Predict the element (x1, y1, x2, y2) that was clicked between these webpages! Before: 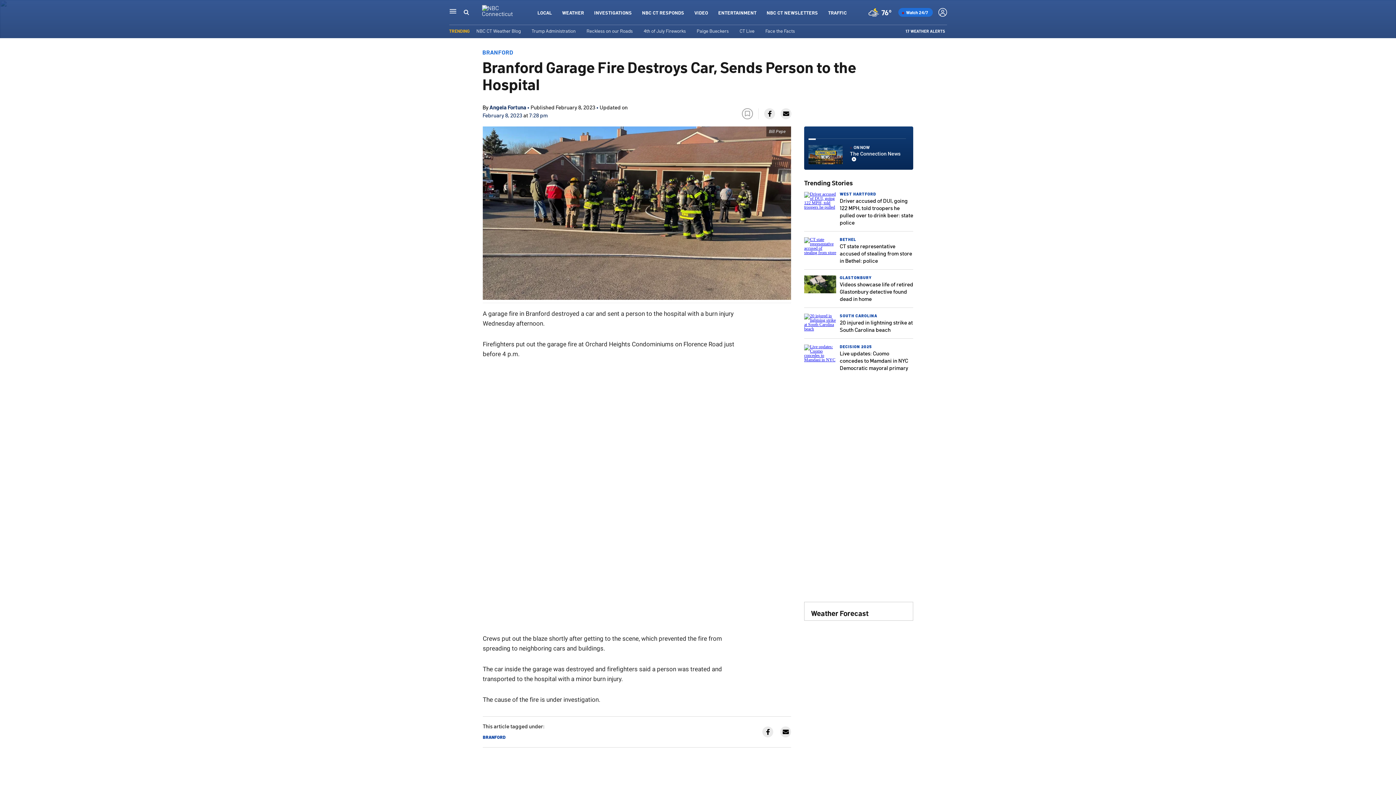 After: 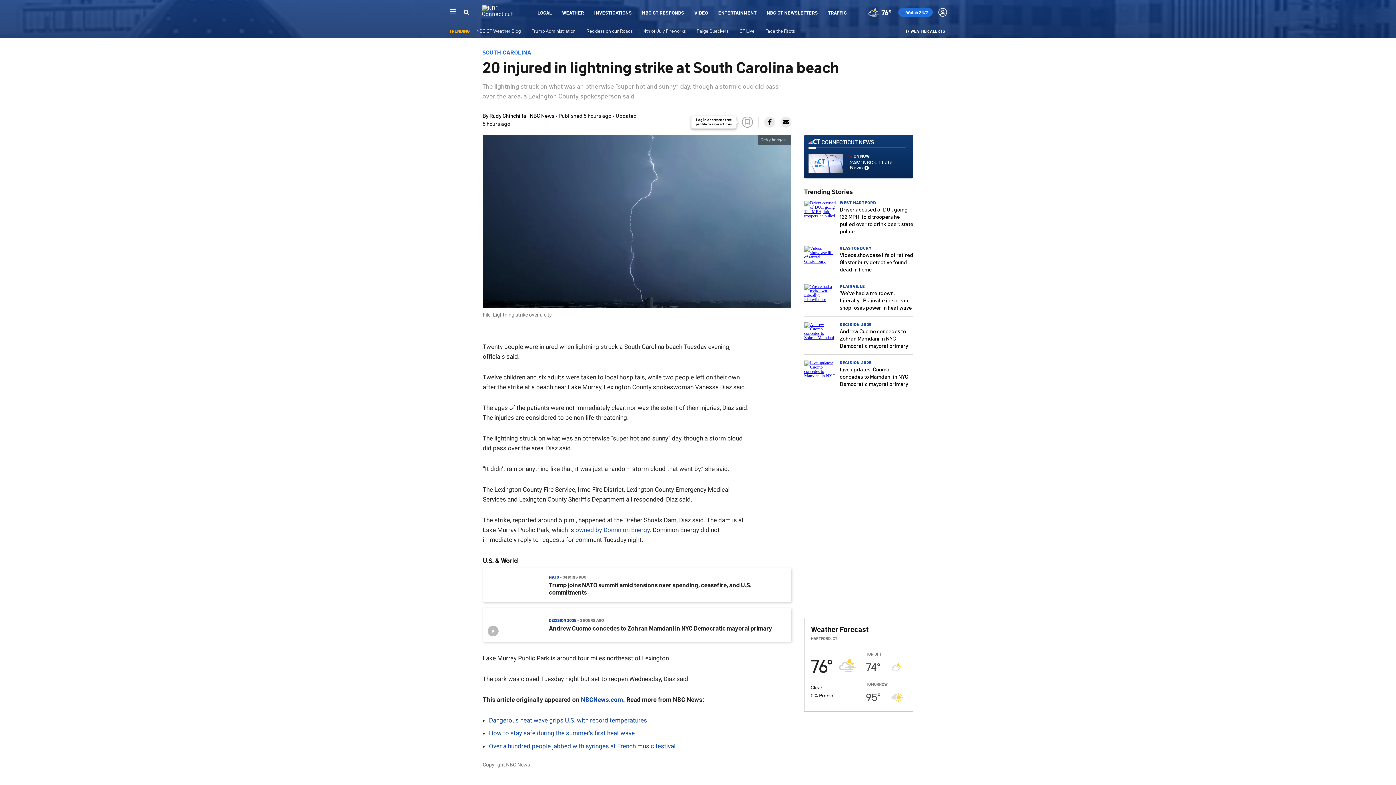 Action: bbox: (804, 326, 836, 331)